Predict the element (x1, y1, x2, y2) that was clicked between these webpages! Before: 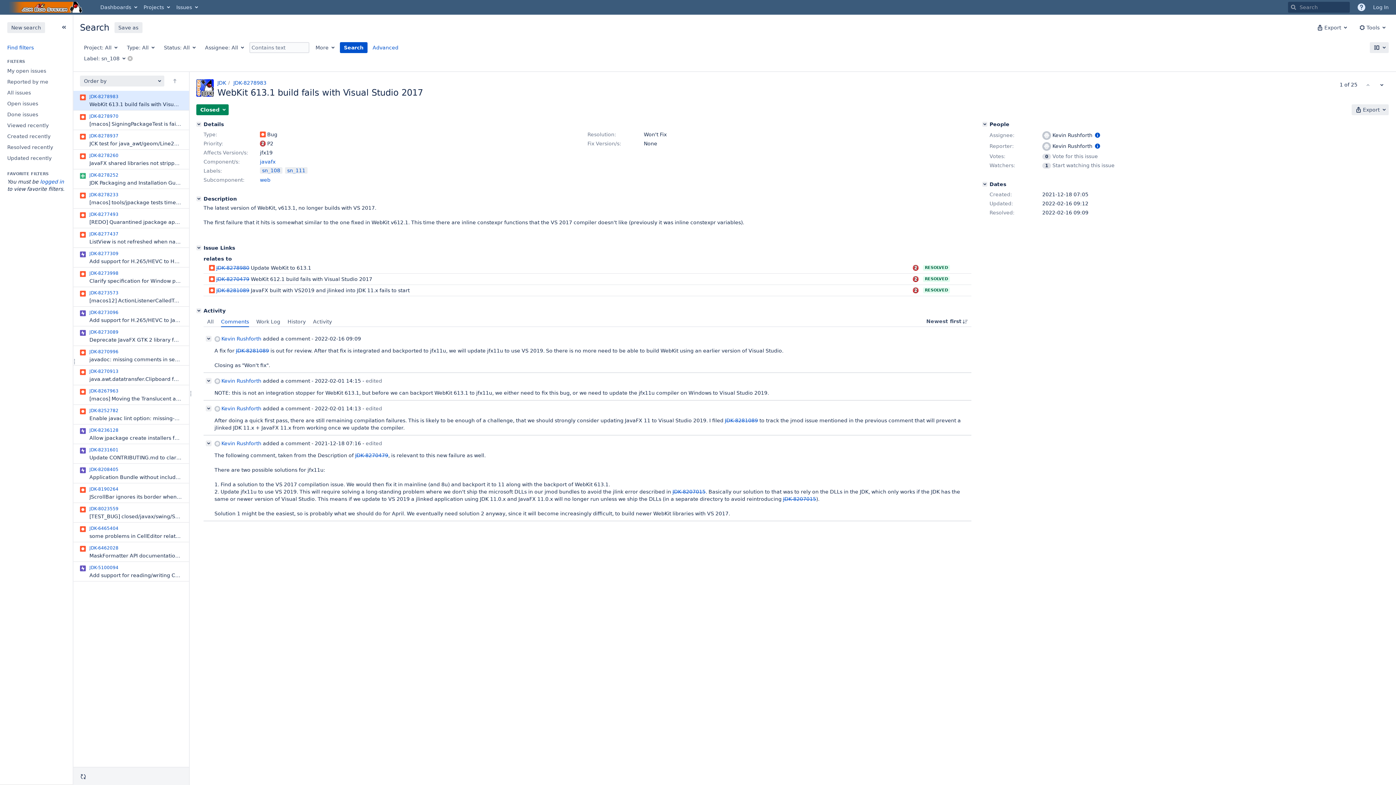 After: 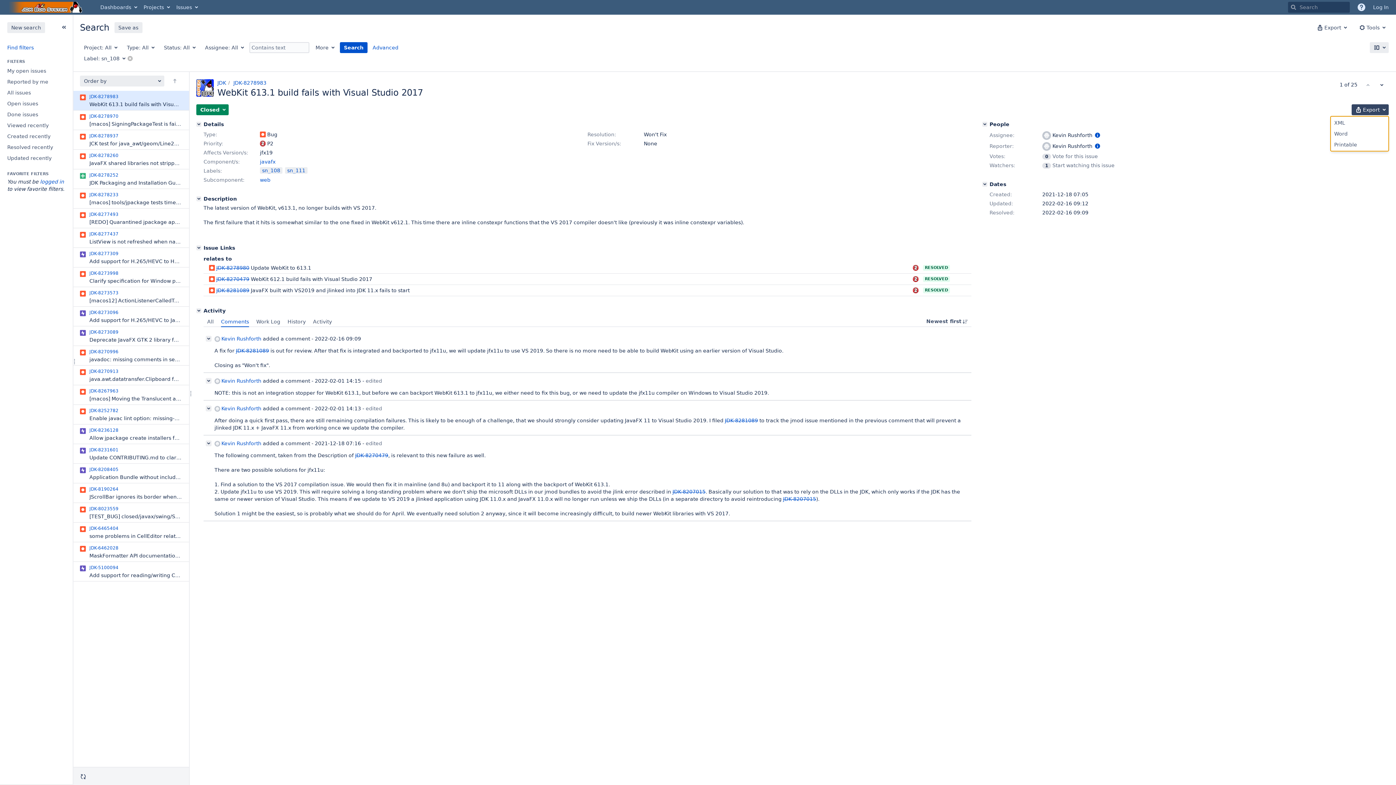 Action: bbox: (1352, 104, 1389, 115) label:  Export